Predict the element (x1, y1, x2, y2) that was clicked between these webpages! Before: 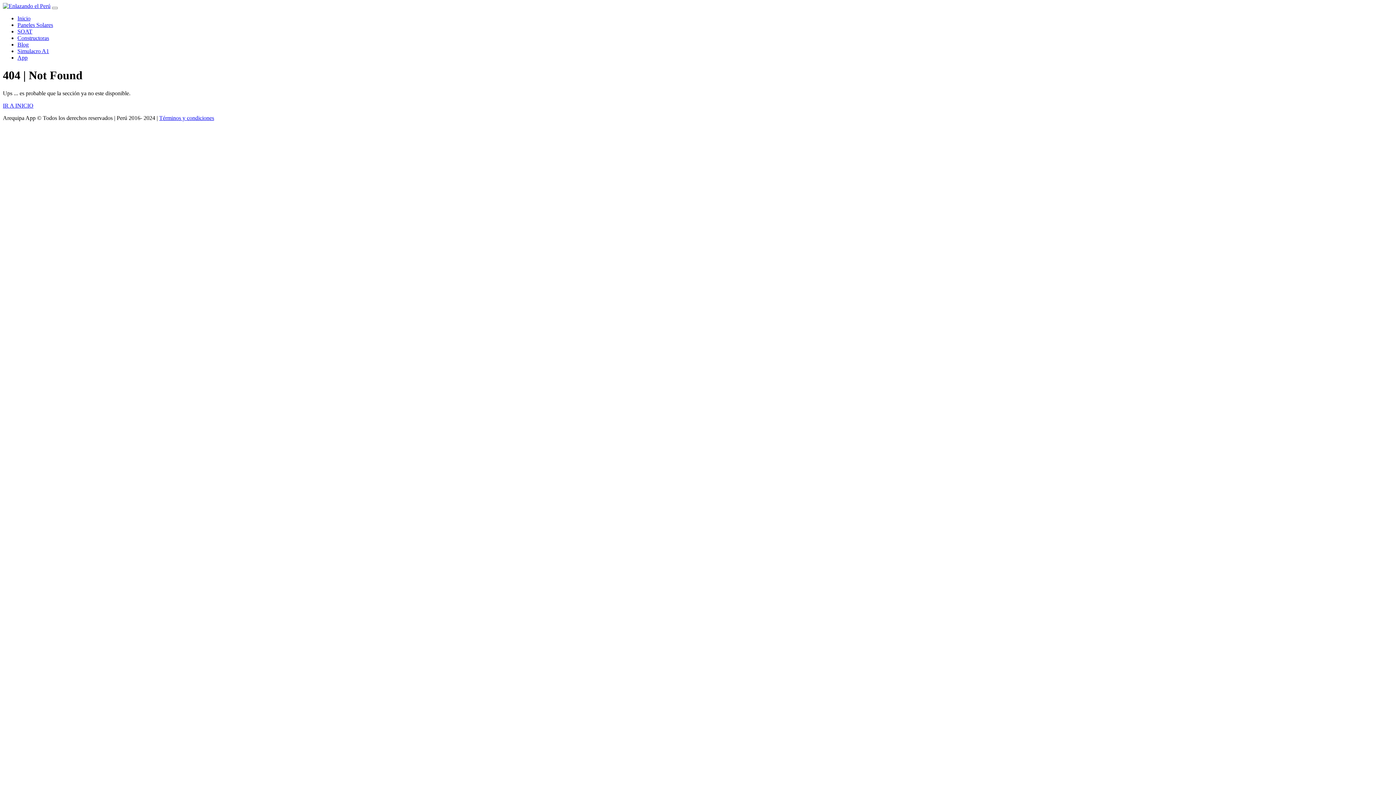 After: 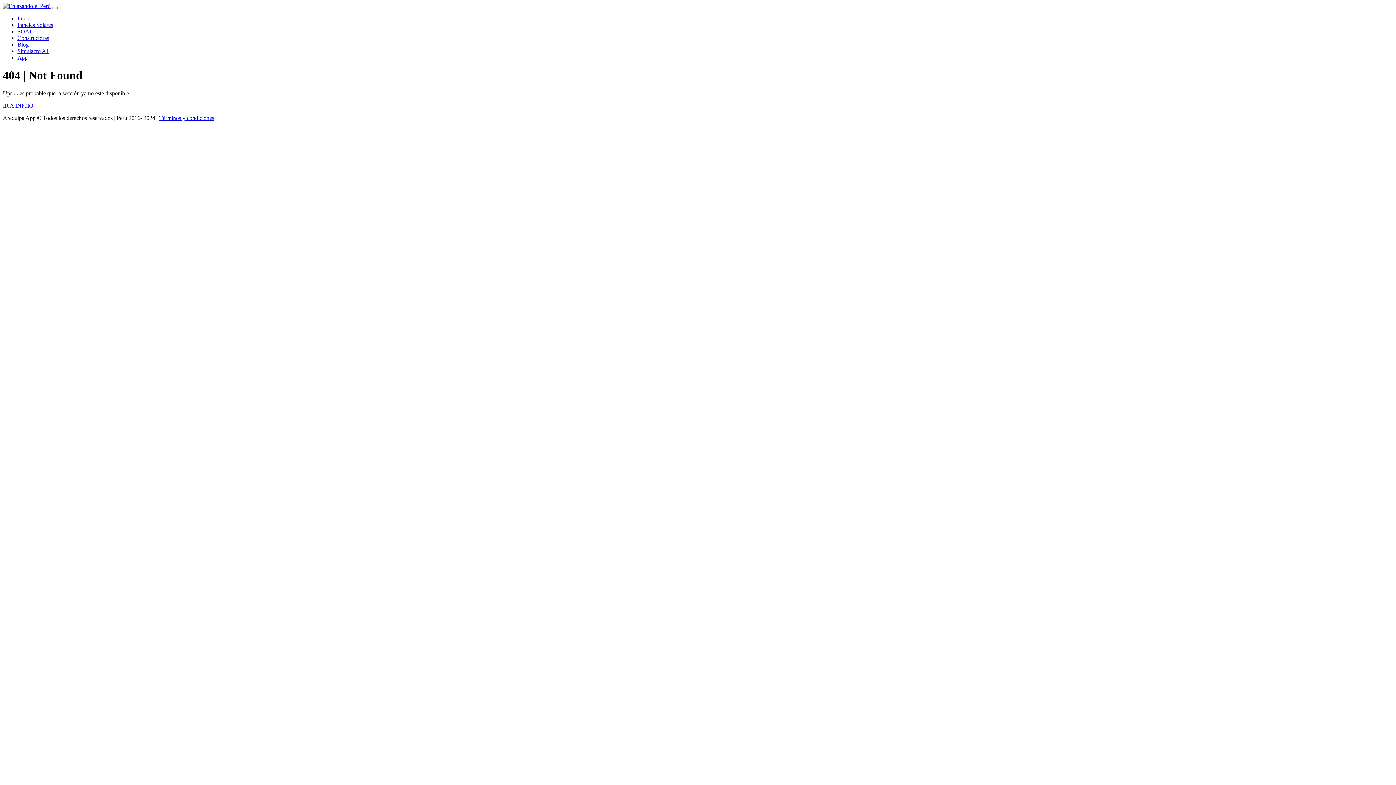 Action: bbox: (17, 48, 49, 54) label: Simulacro A1